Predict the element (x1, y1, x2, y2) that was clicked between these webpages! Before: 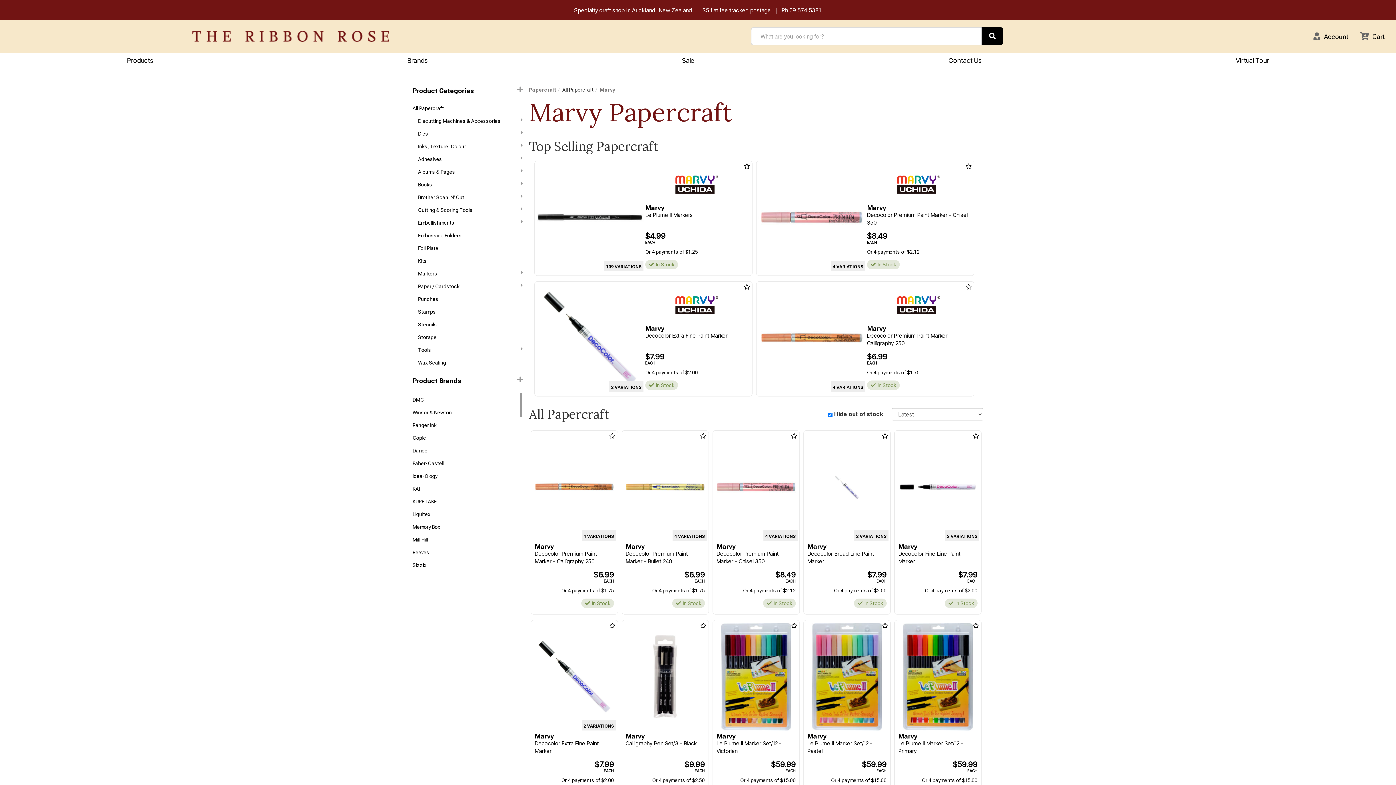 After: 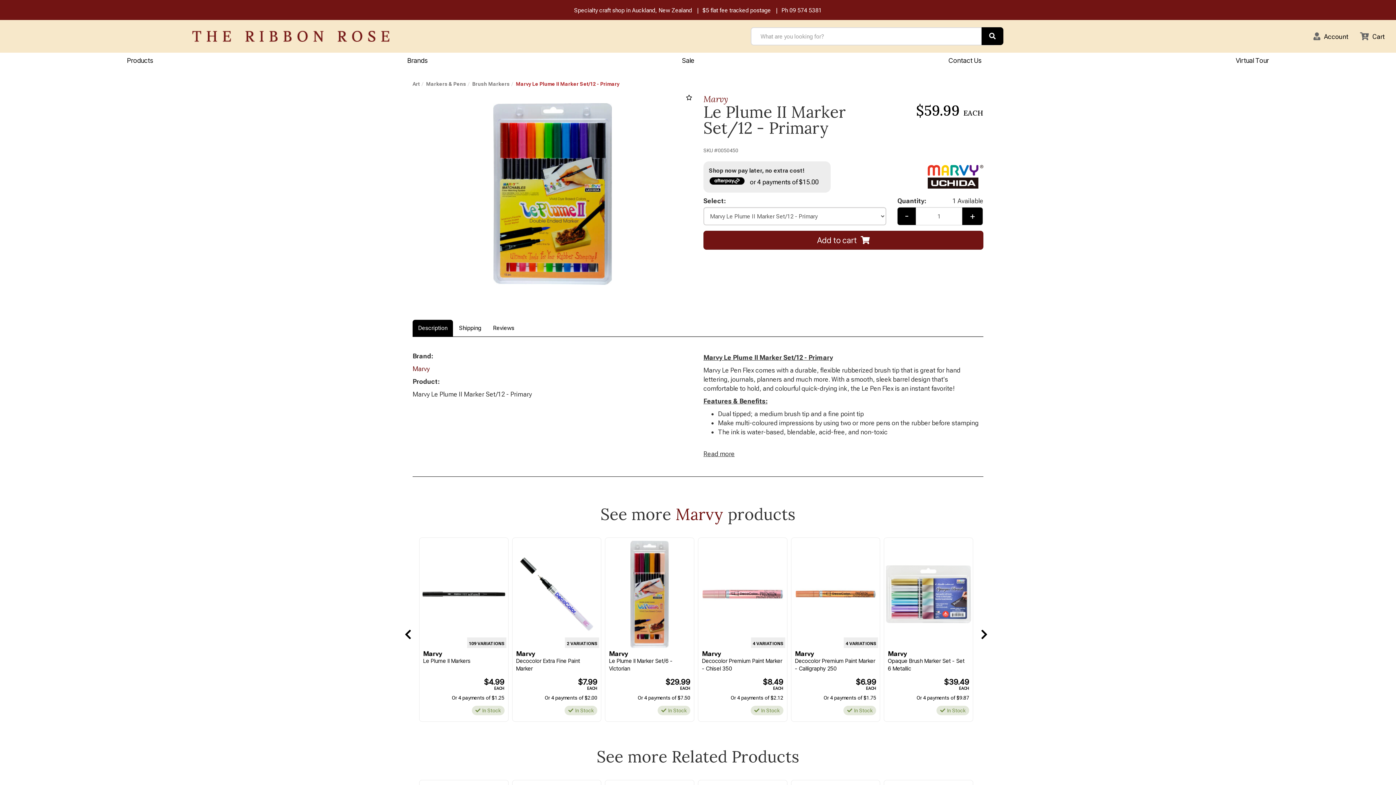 Action: bbox: (896, 622, 979, 800) label: Marvy
Le Plume II Marker Set/12 - Primary
$59.99
EACH
 
Or 4 payments of $15.00
In Stock